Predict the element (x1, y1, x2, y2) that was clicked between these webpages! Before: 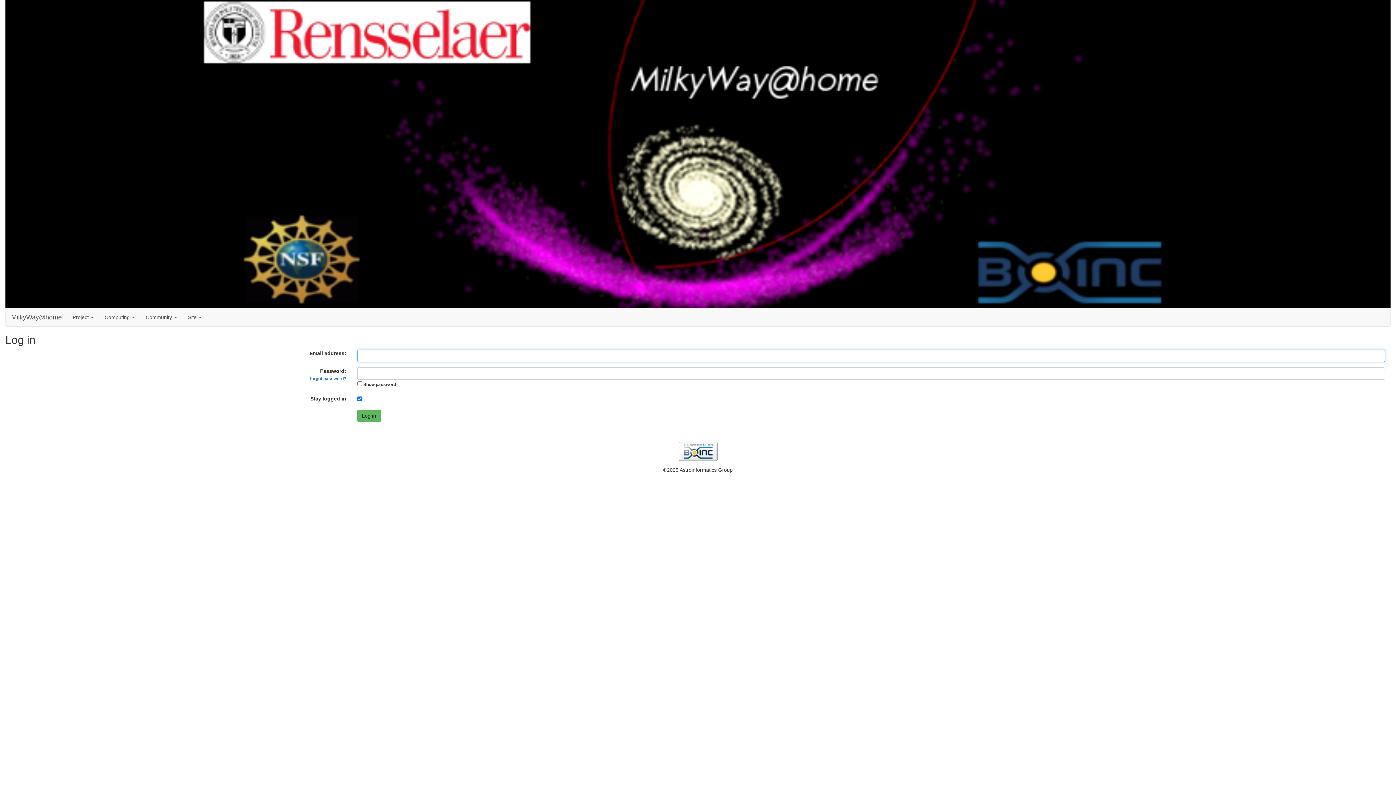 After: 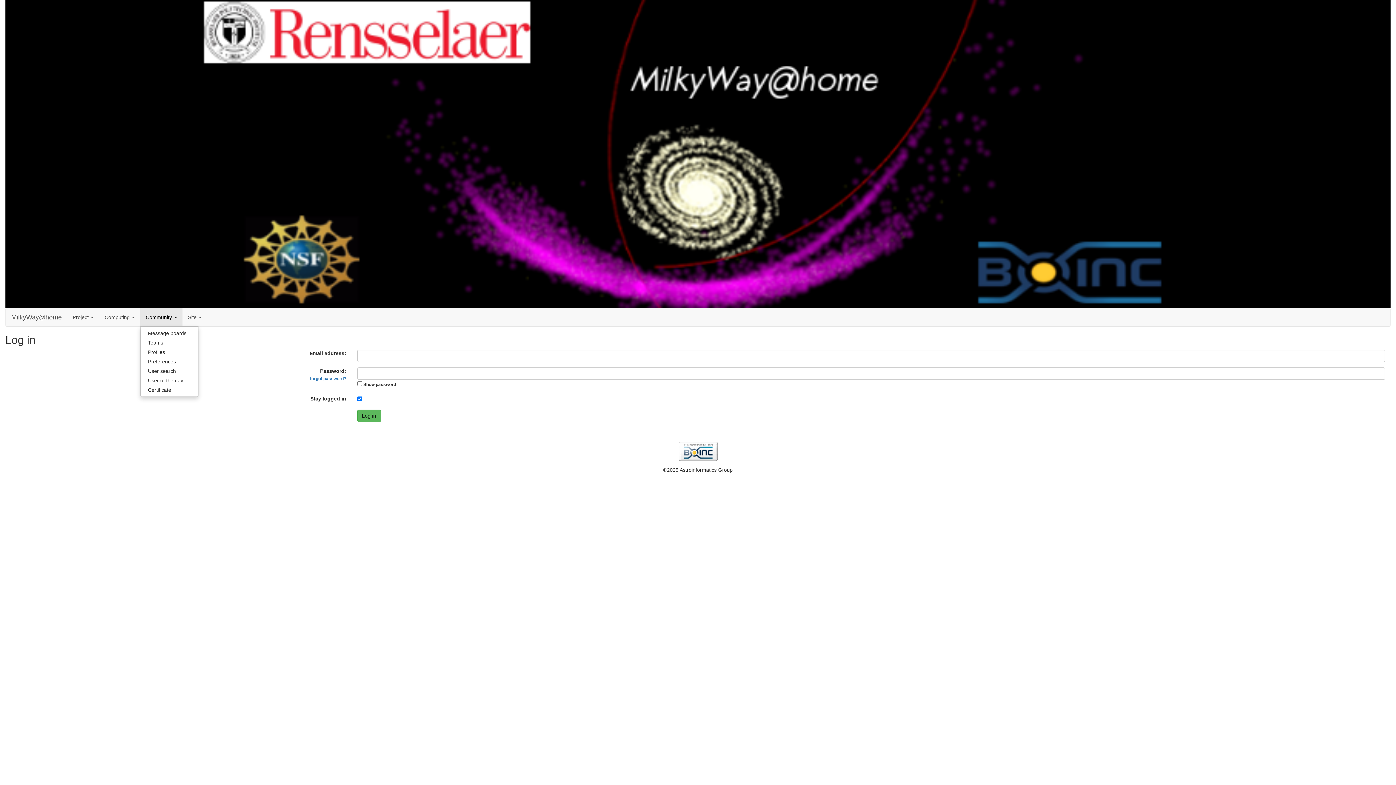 Action: label: Community  bbox: (140, 308, 182, 326)